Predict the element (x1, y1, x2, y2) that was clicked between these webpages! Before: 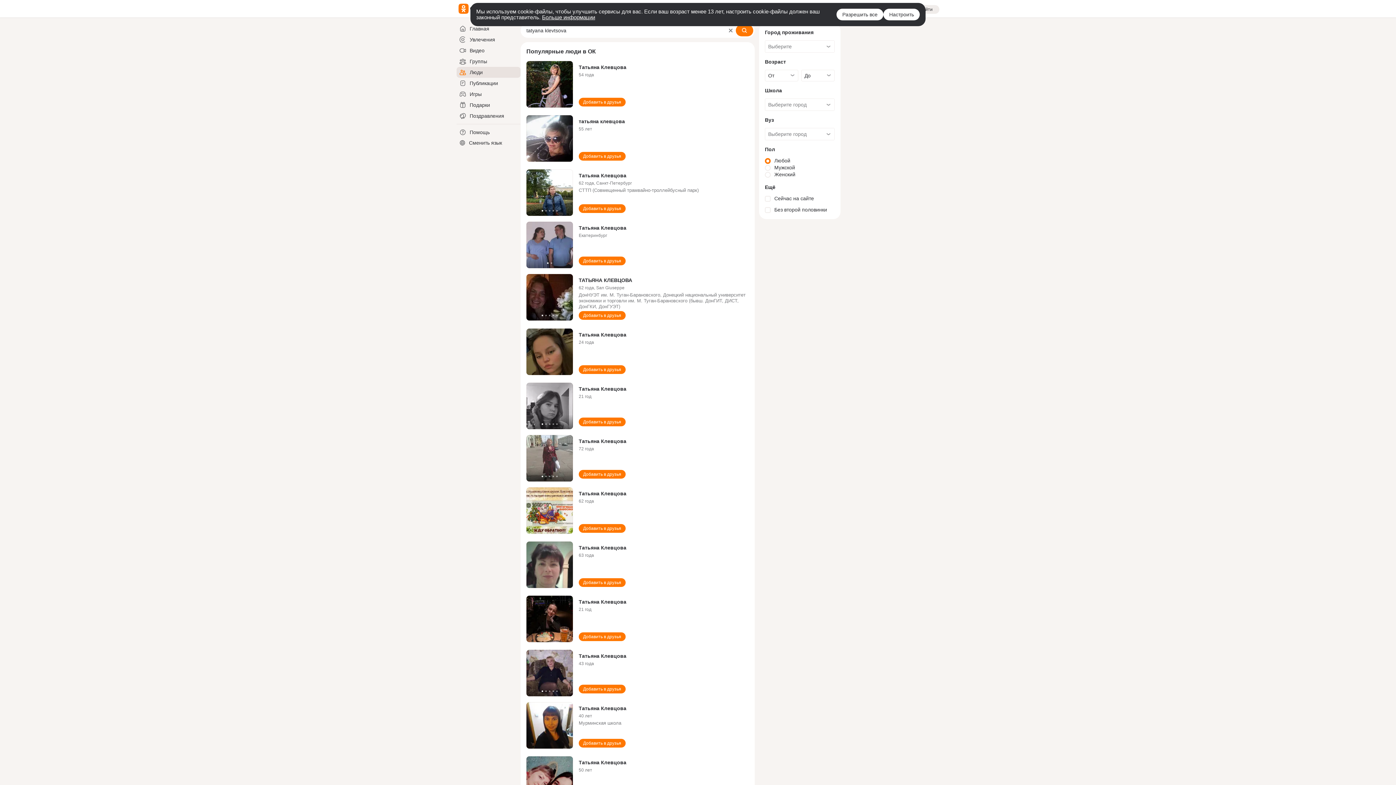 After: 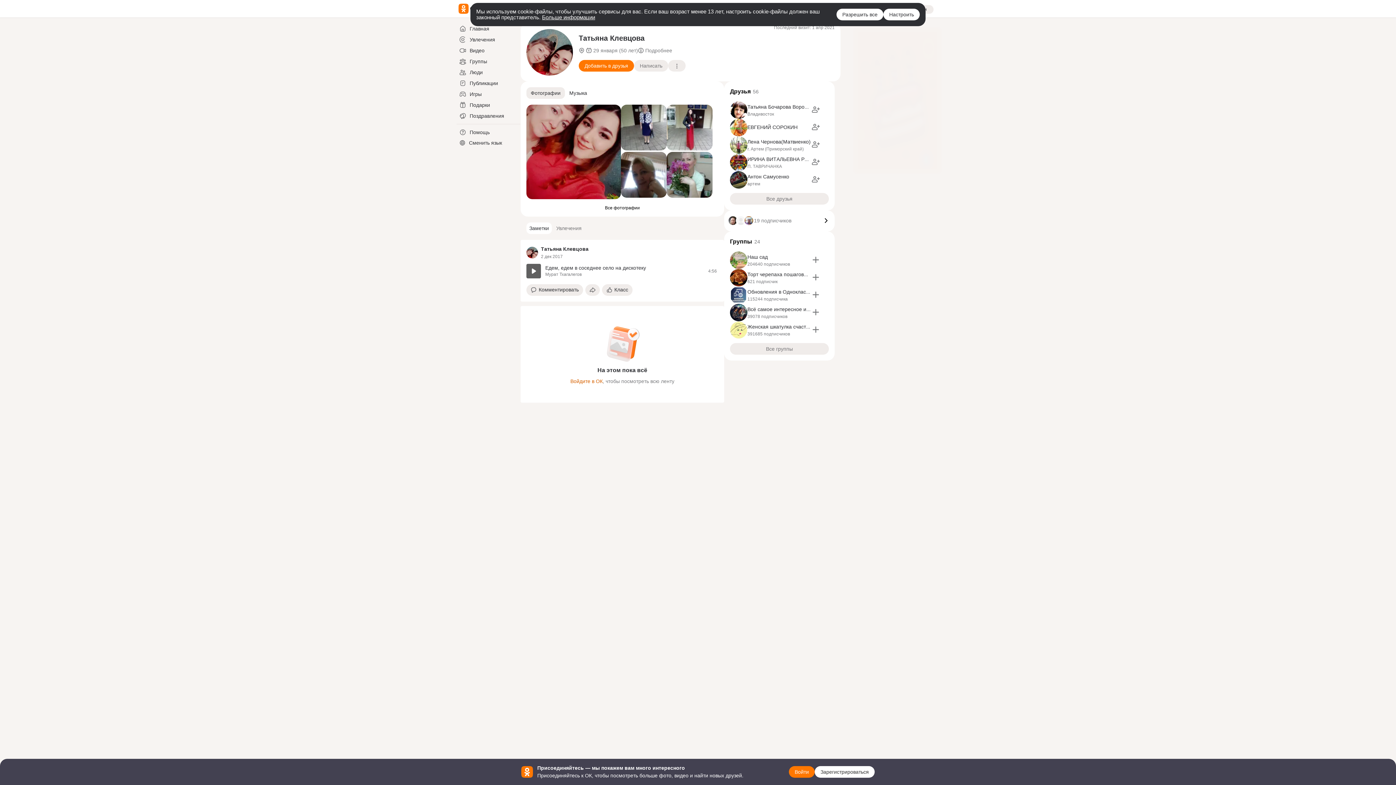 Action: bbox: (526, 756, 573, 803)